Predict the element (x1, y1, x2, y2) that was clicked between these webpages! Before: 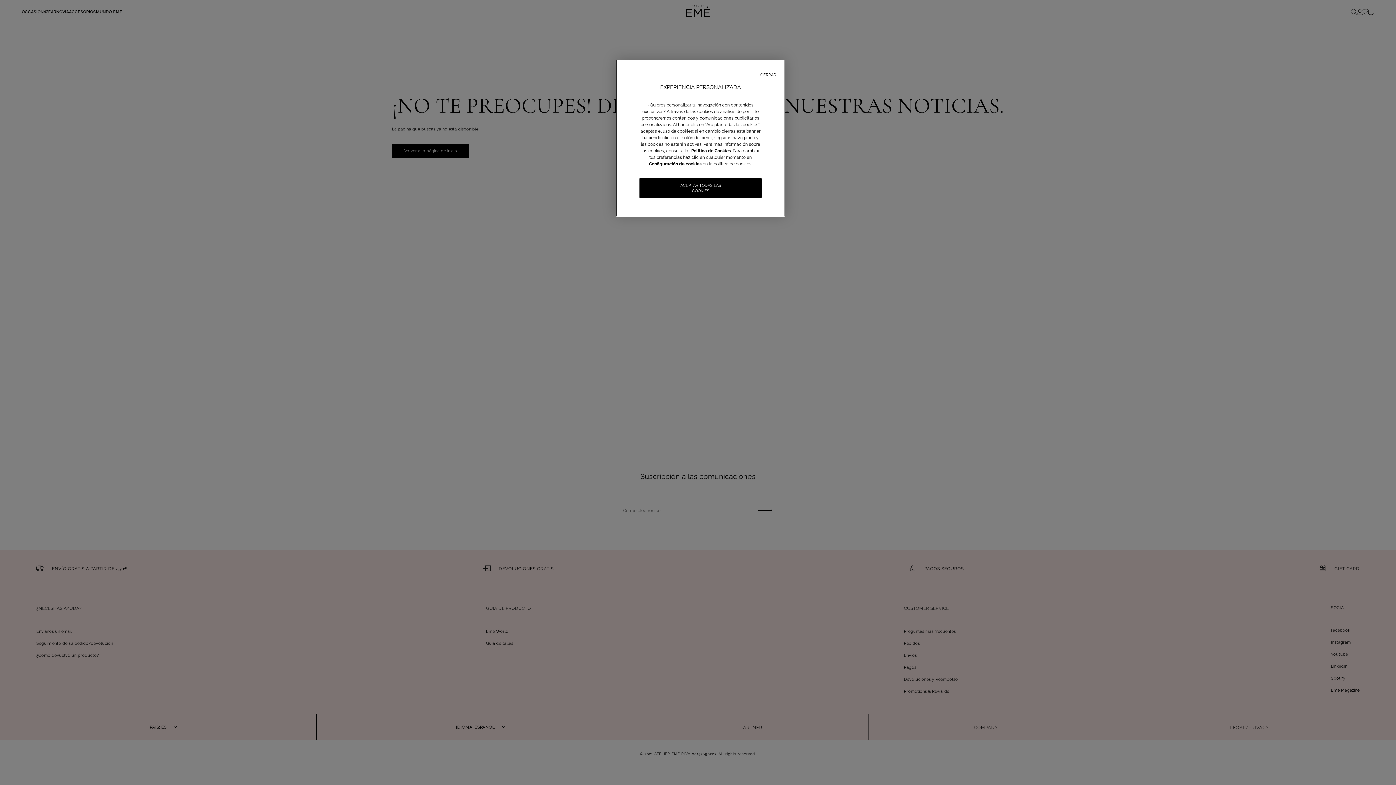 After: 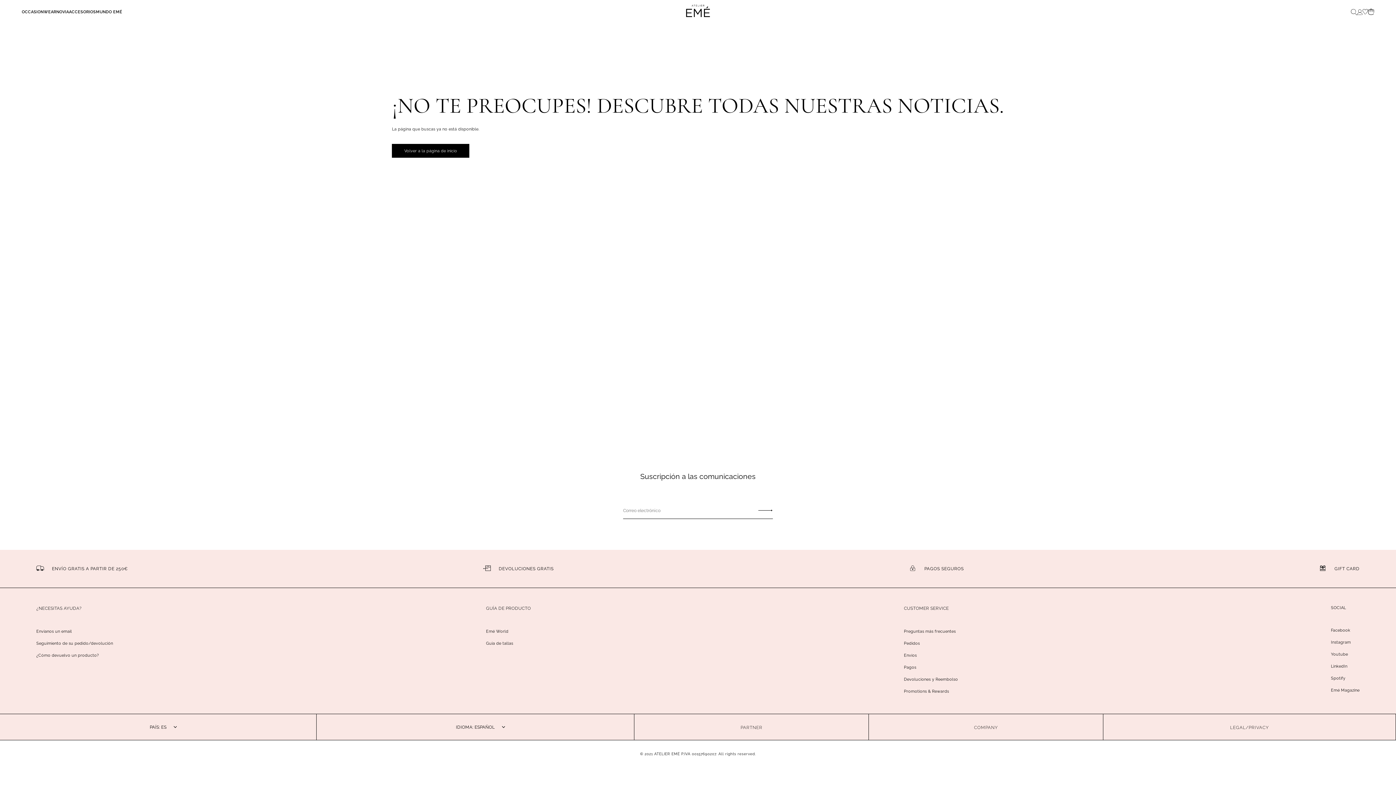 Action: label: CERRAR bbox: (760, 72, 776, 78)